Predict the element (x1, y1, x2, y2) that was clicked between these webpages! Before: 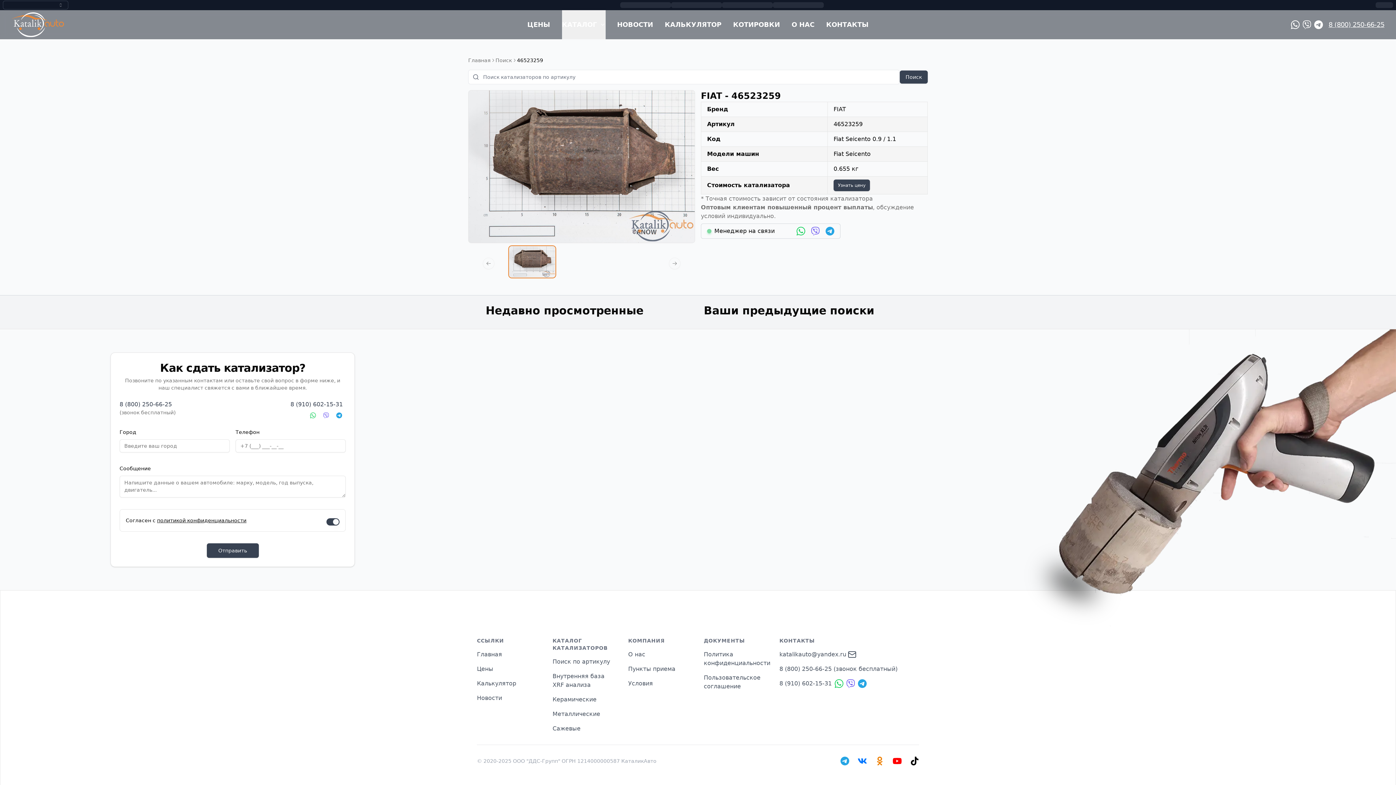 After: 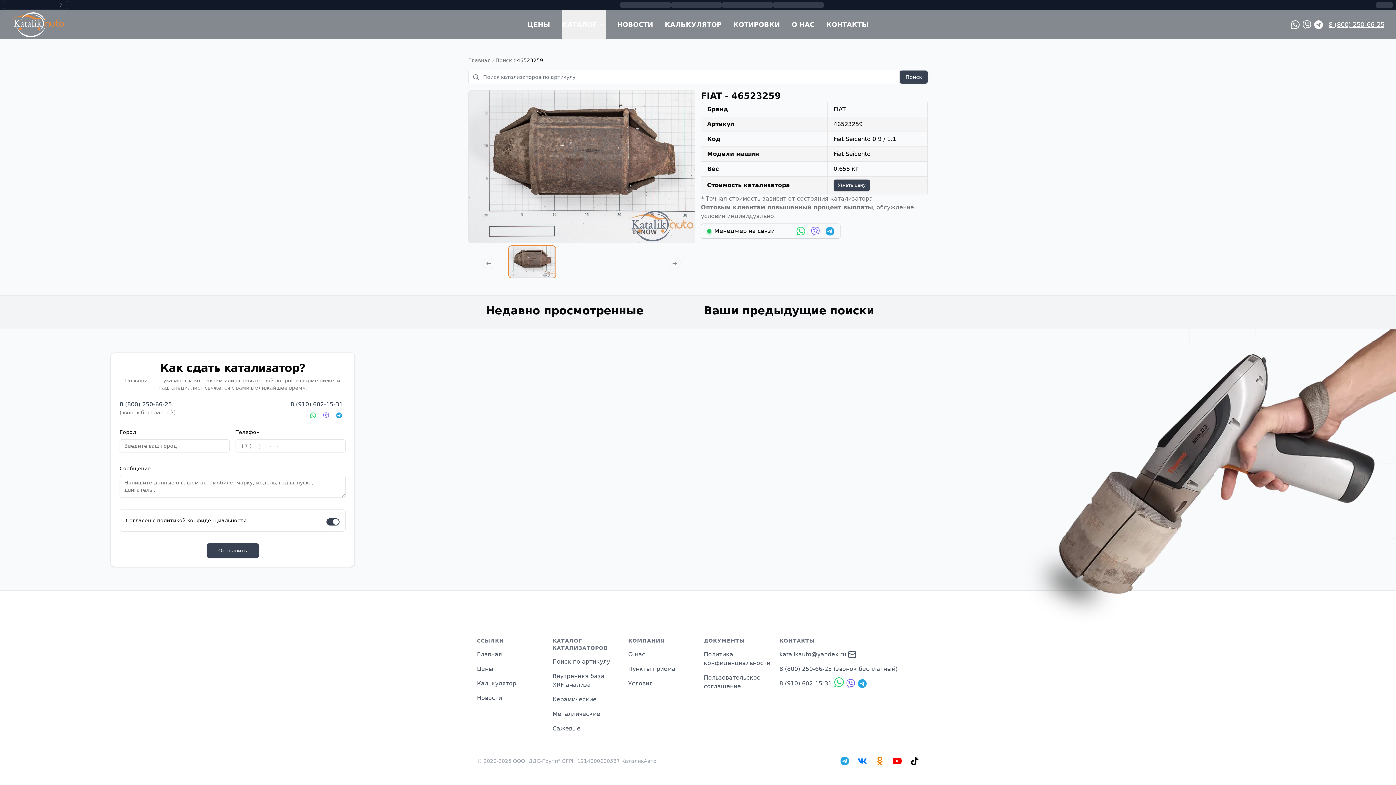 Action: bbox: (834, 679, 843, 688) label: WhatsApp